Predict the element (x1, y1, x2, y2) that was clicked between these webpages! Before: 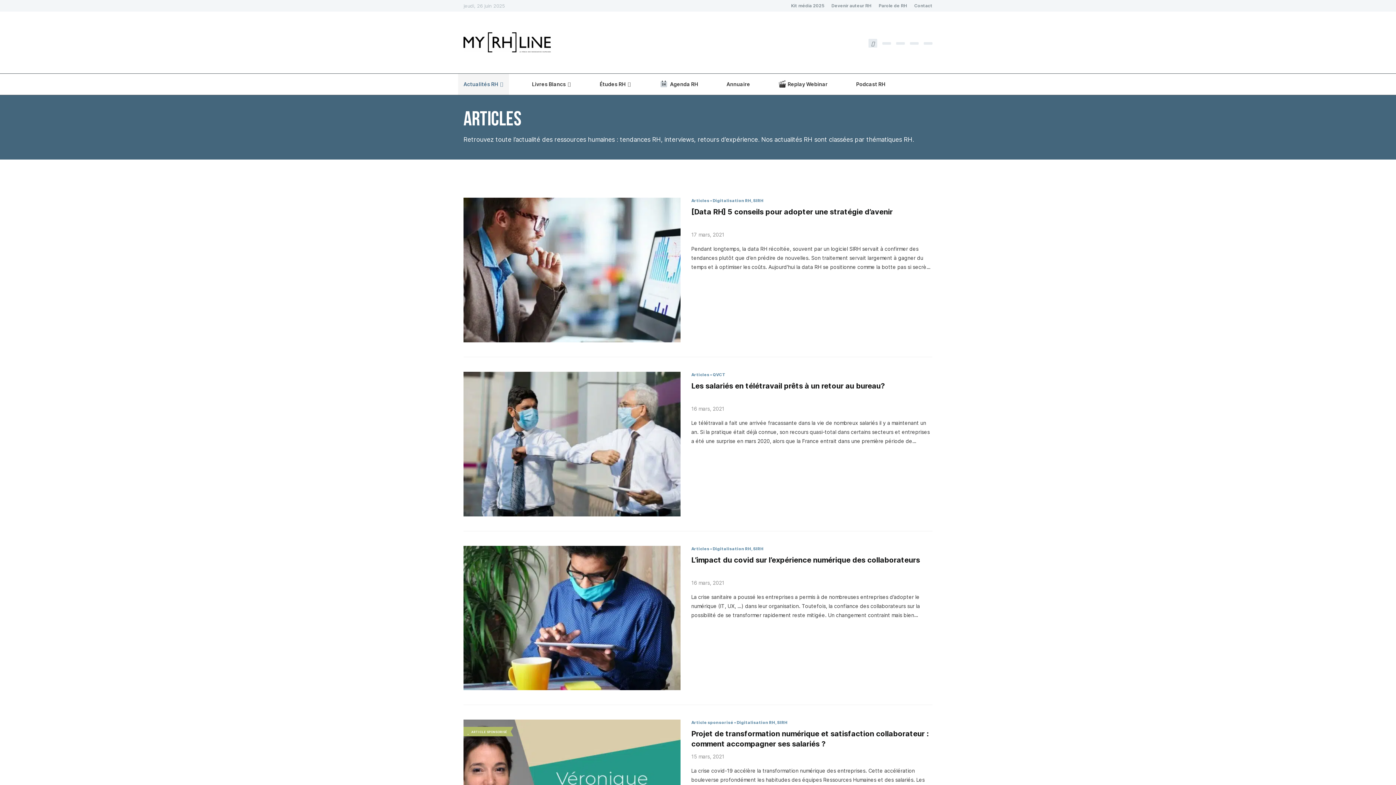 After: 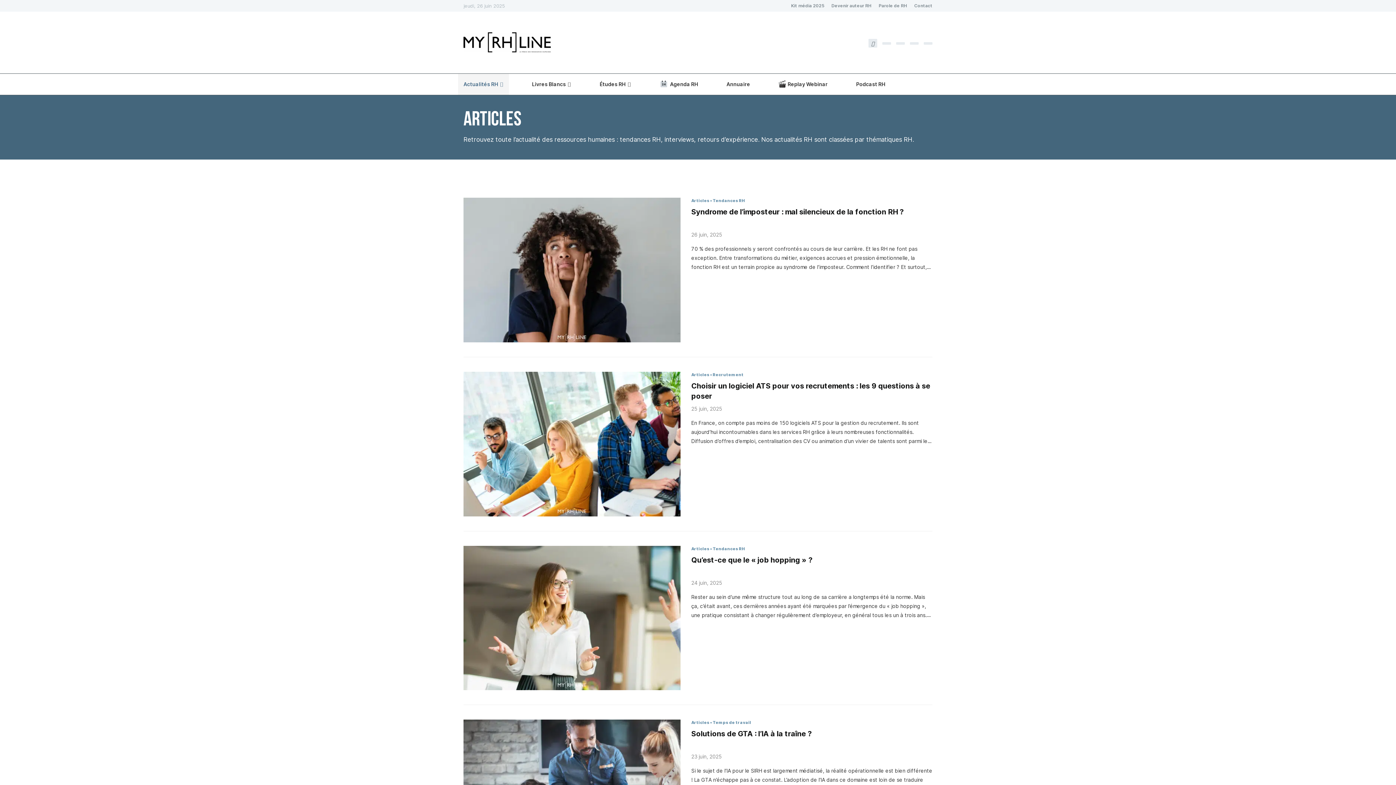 Action: label: Articles bbox: (691, 546, 712, 551)